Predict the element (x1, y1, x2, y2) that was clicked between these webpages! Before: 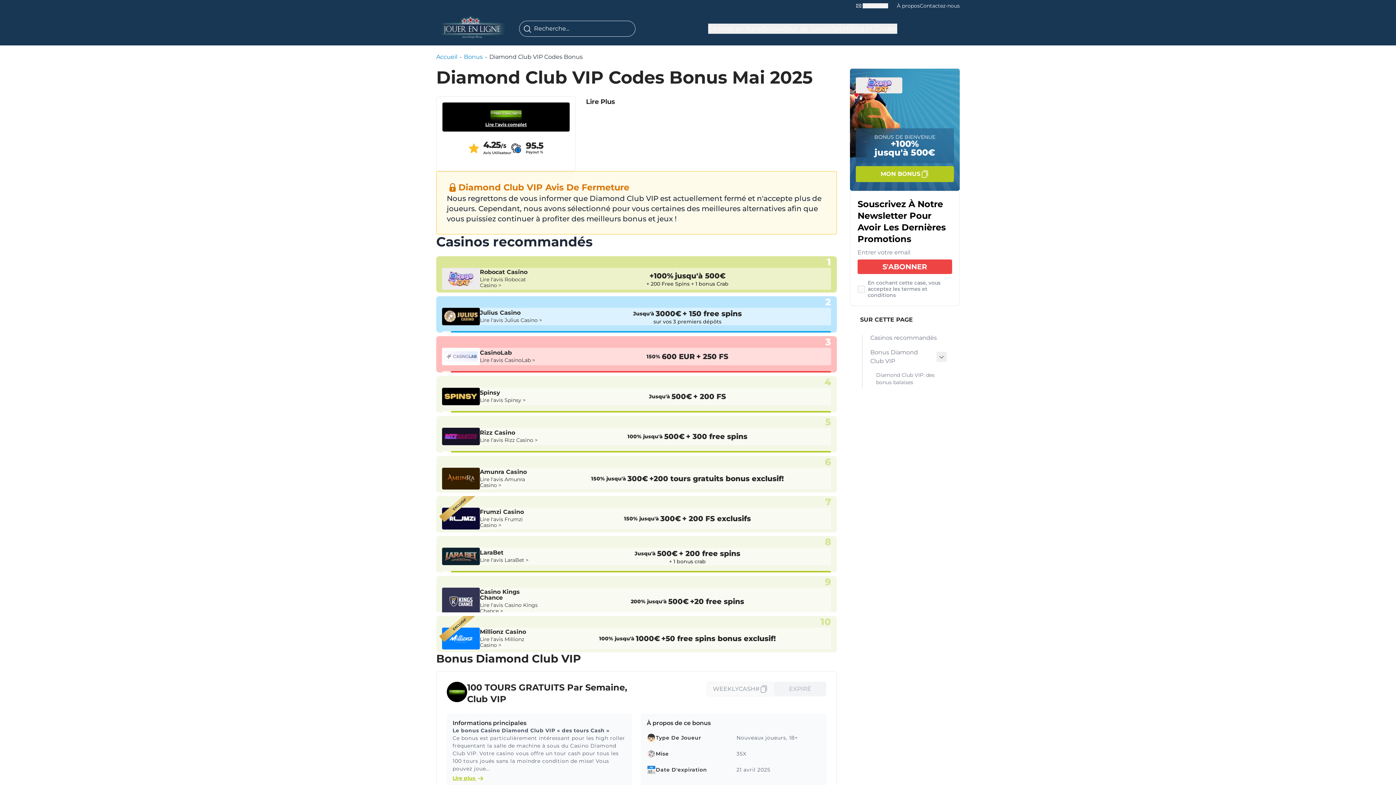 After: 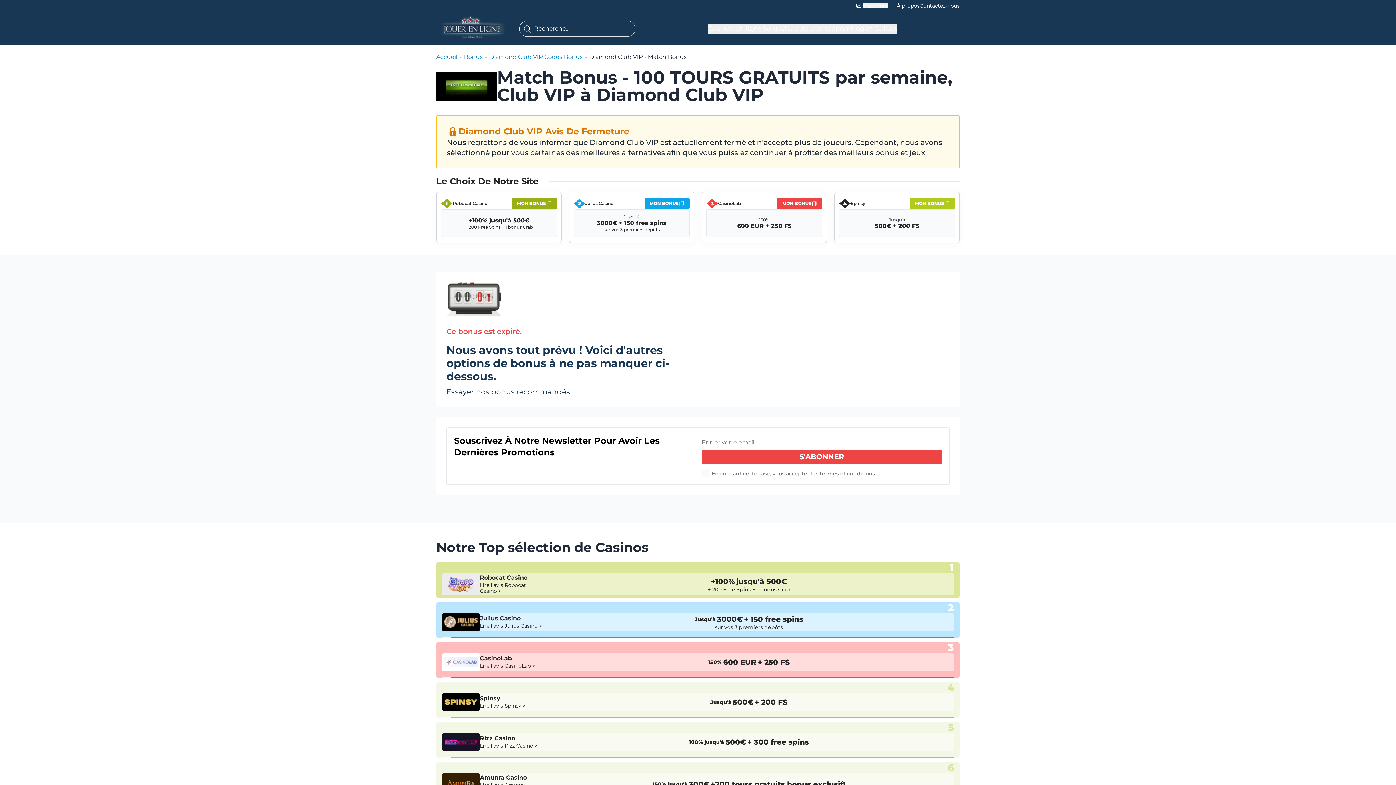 Action: label: Lire plus  bbox: (452, 775, 483, 781)